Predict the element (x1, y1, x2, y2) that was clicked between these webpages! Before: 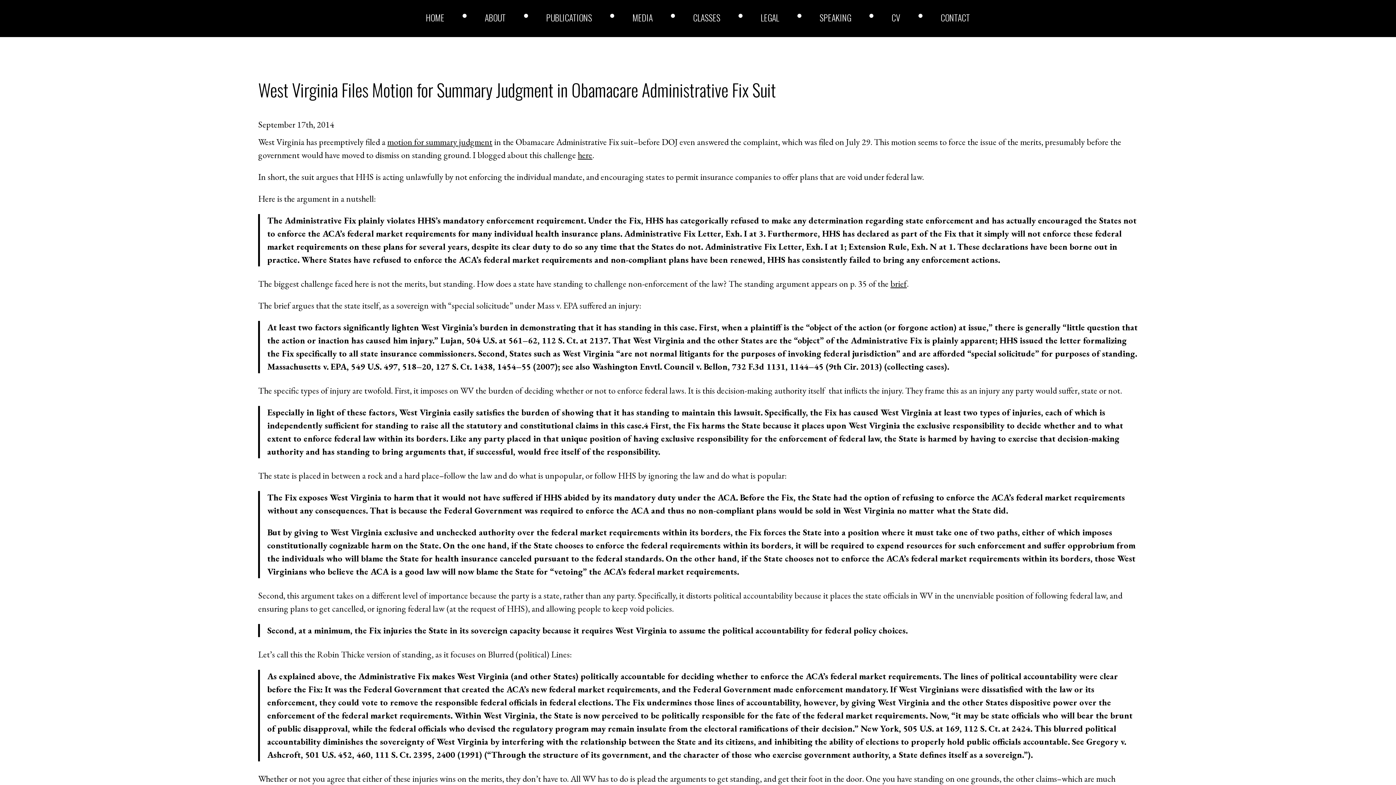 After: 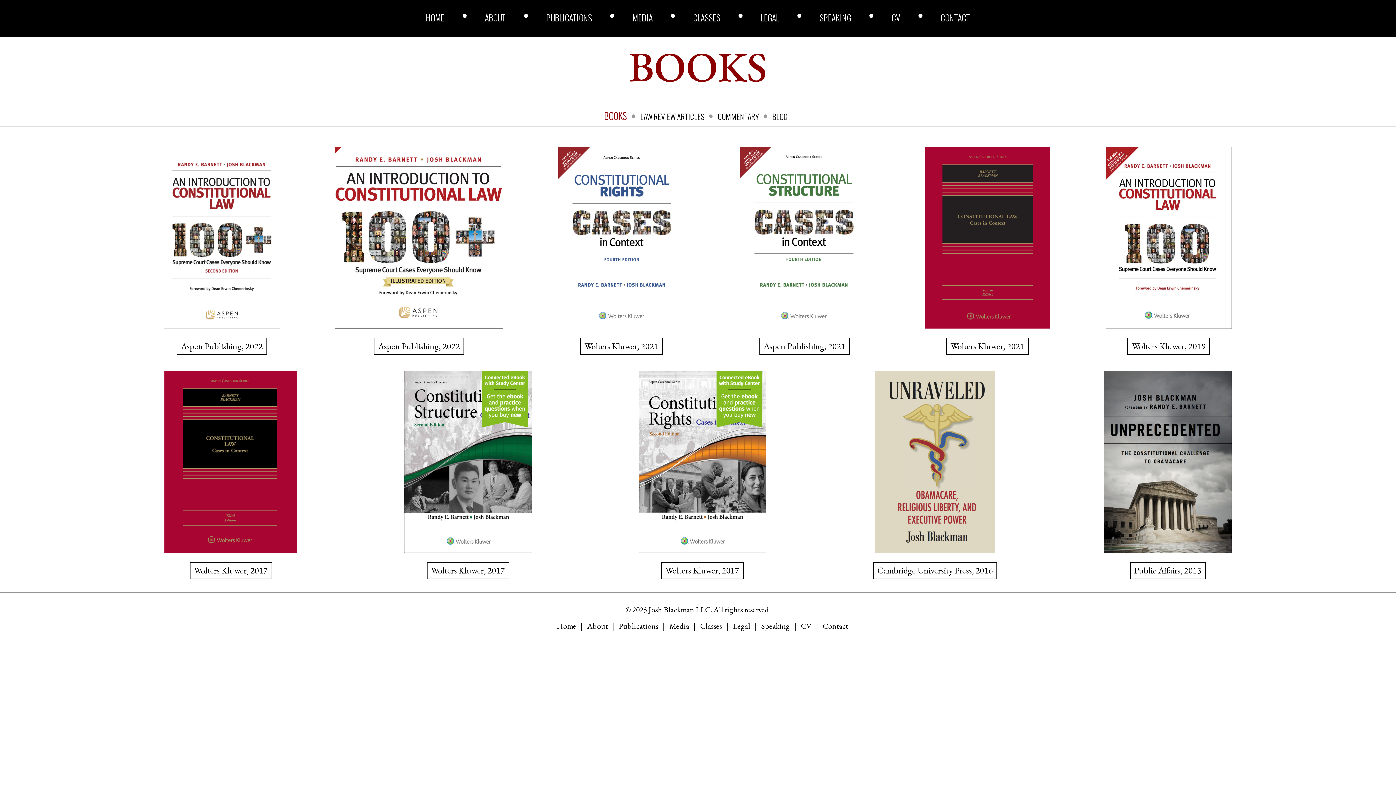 Action: label: PUBLICATIONS bbox: (546, 13, 592, 21)